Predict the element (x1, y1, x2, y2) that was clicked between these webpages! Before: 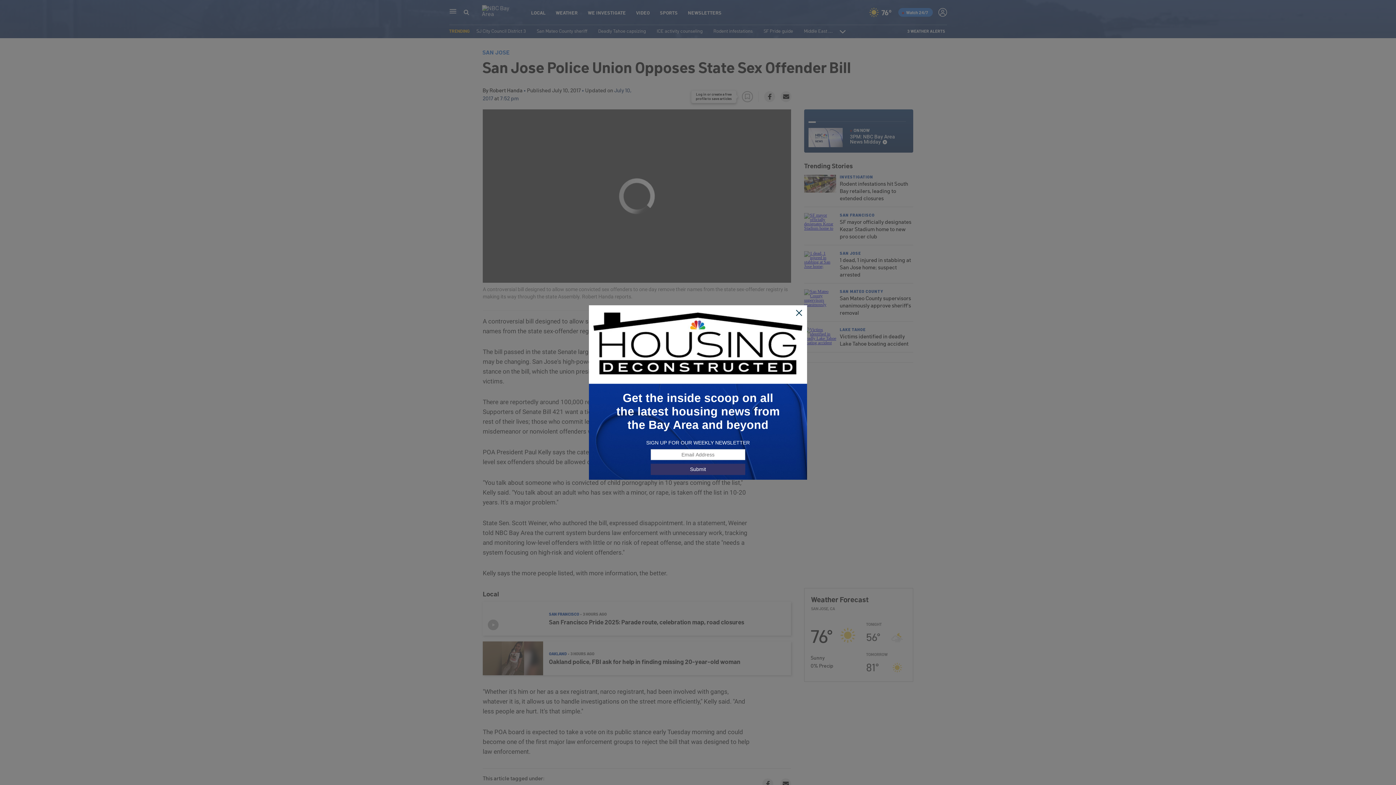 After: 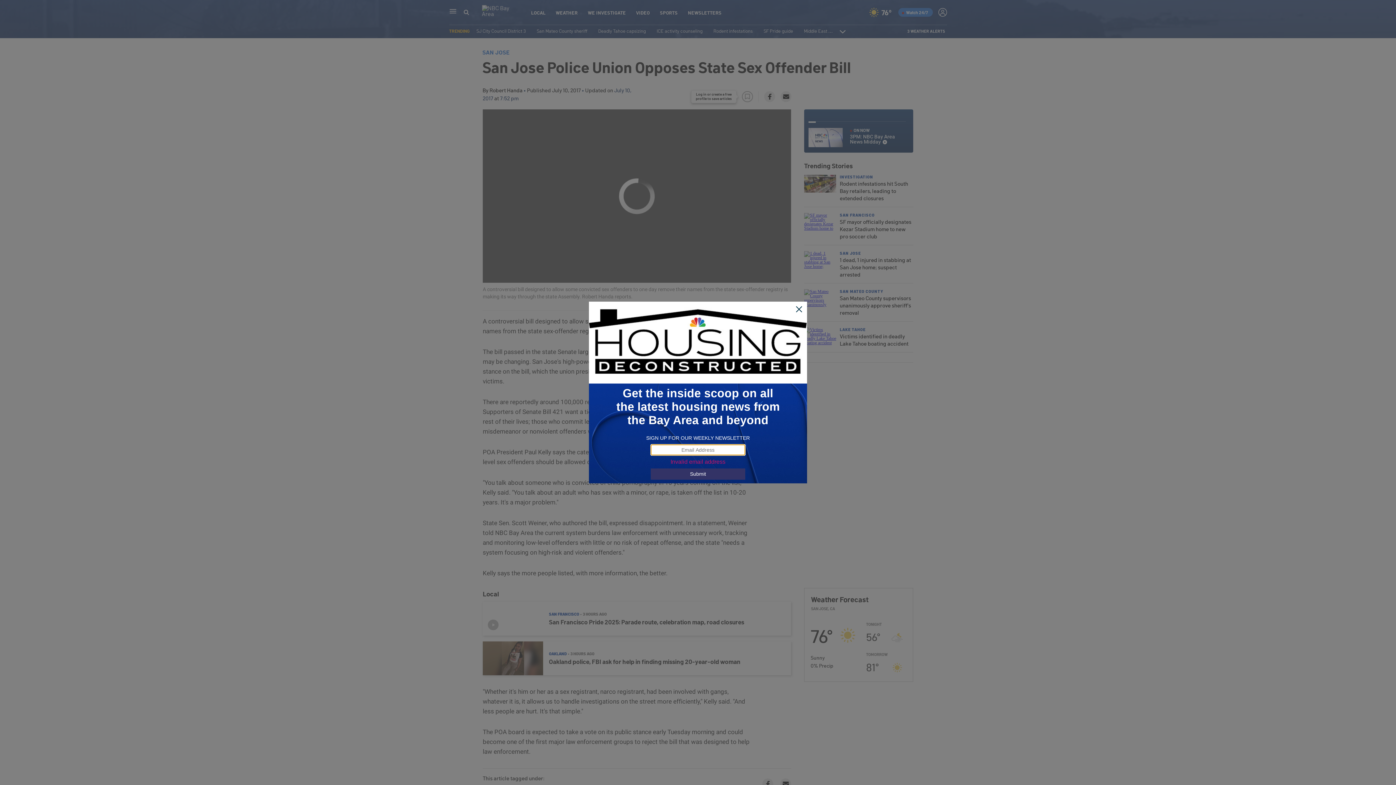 Action: bbox: (650, 463, 745, 475) label: Submit